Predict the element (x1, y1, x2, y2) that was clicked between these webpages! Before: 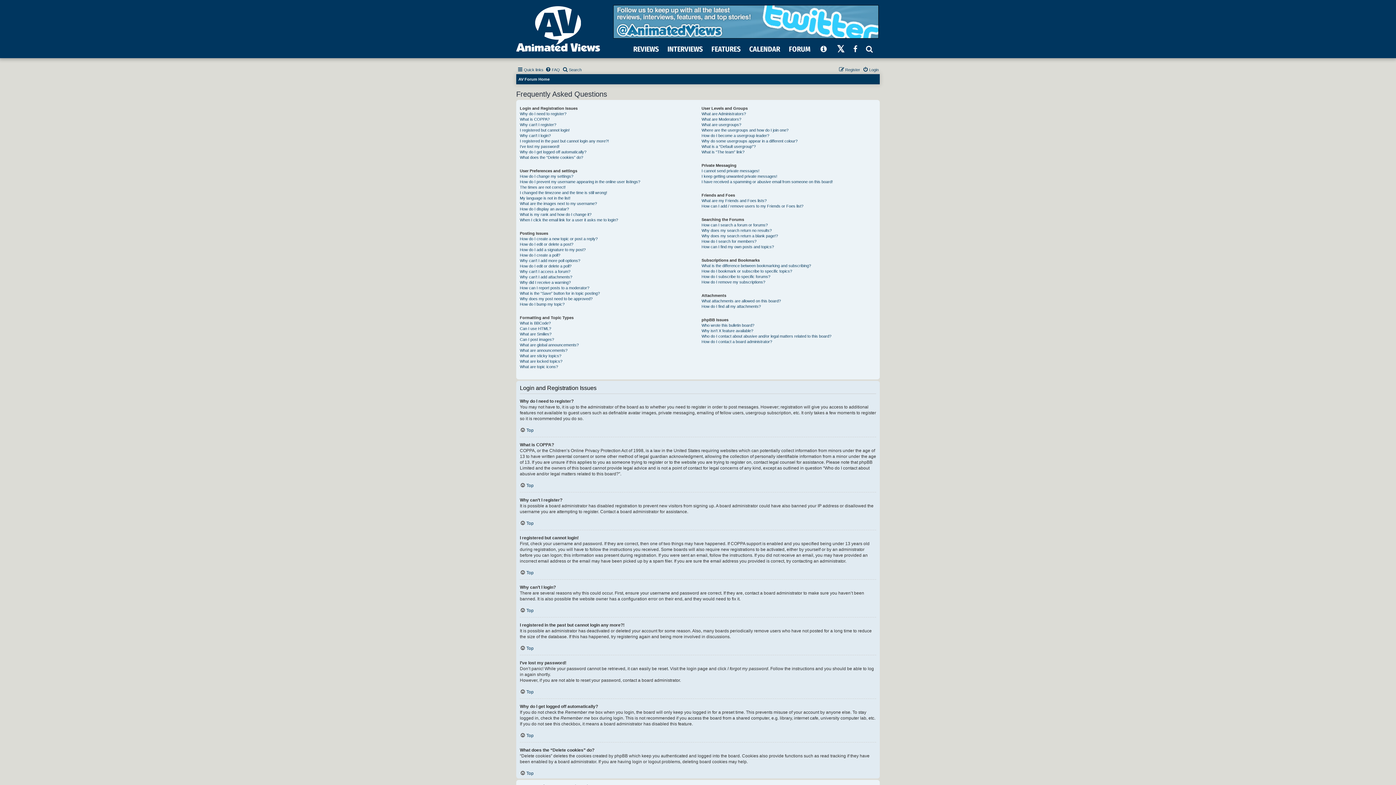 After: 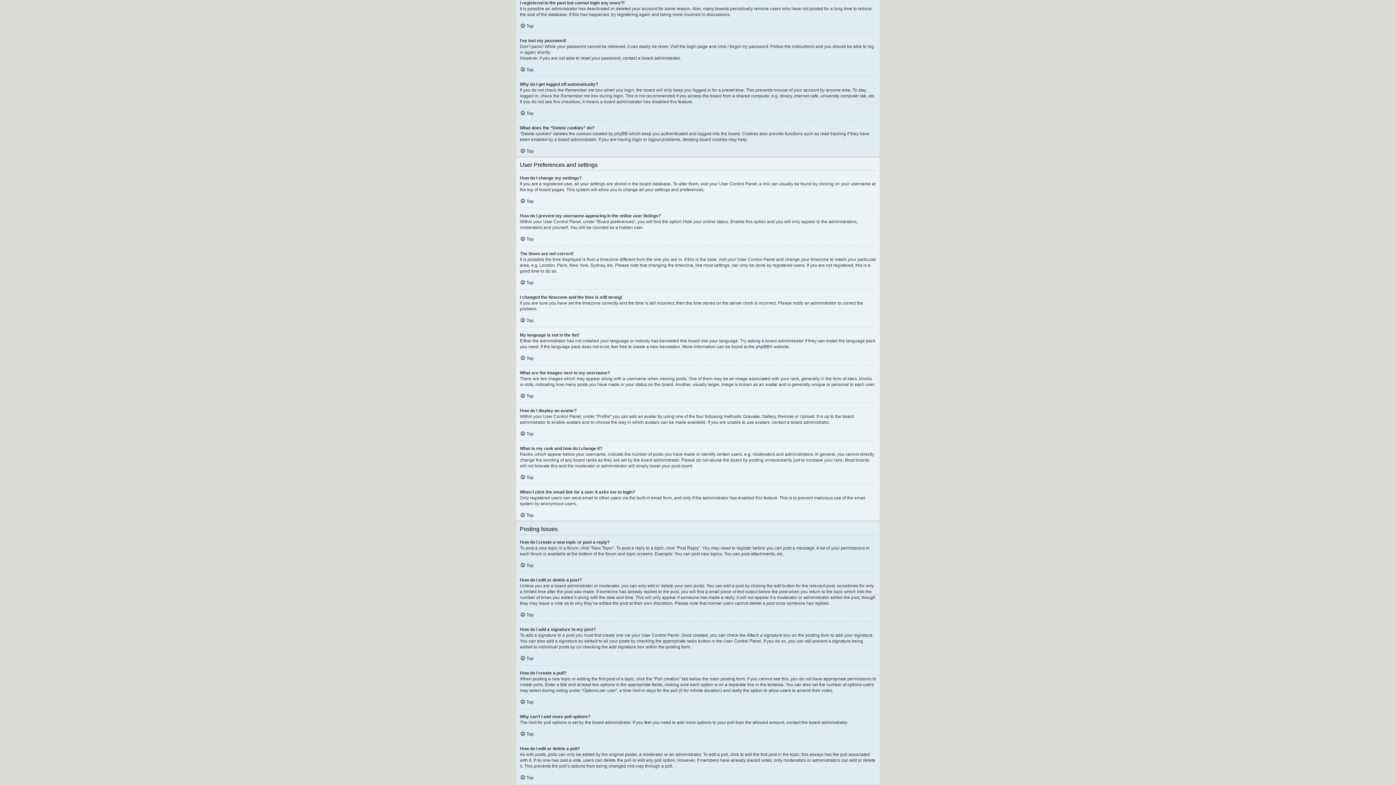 Action: bbox: (520, 138, 609, 144) label: I registered in the past but cannot login any more?!